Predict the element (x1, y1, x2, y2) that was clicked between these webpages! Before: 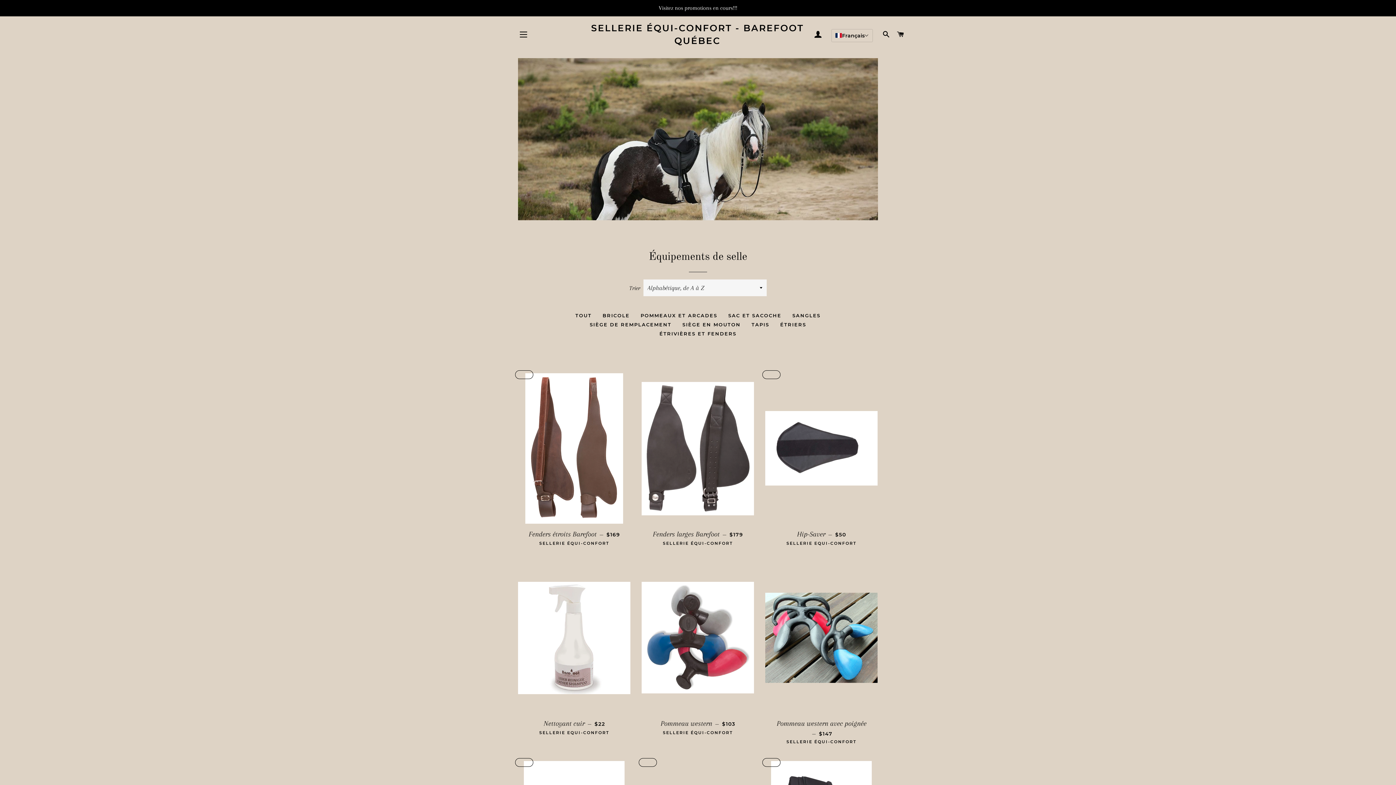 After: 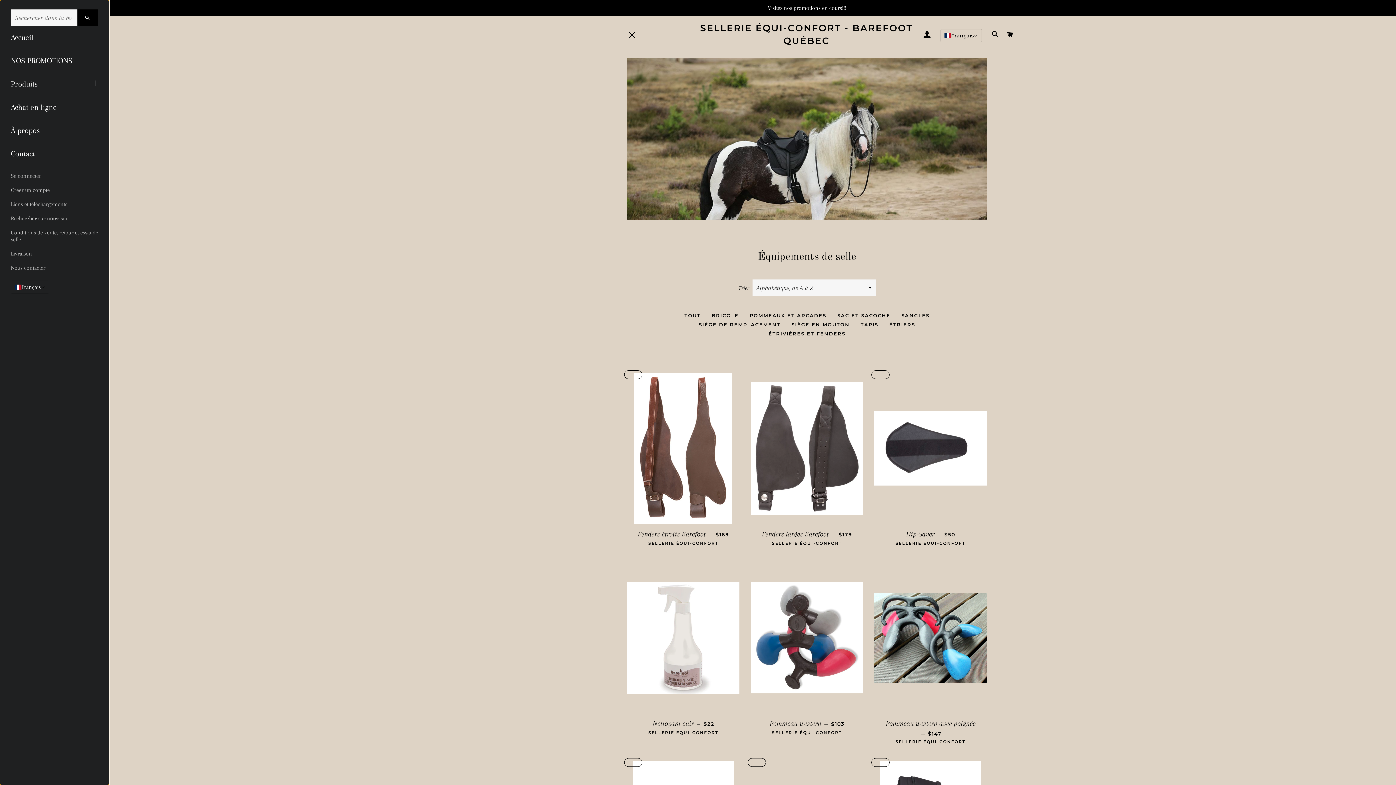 Action: label: NAVIGATION bbox: (514, 25, 532, 43)